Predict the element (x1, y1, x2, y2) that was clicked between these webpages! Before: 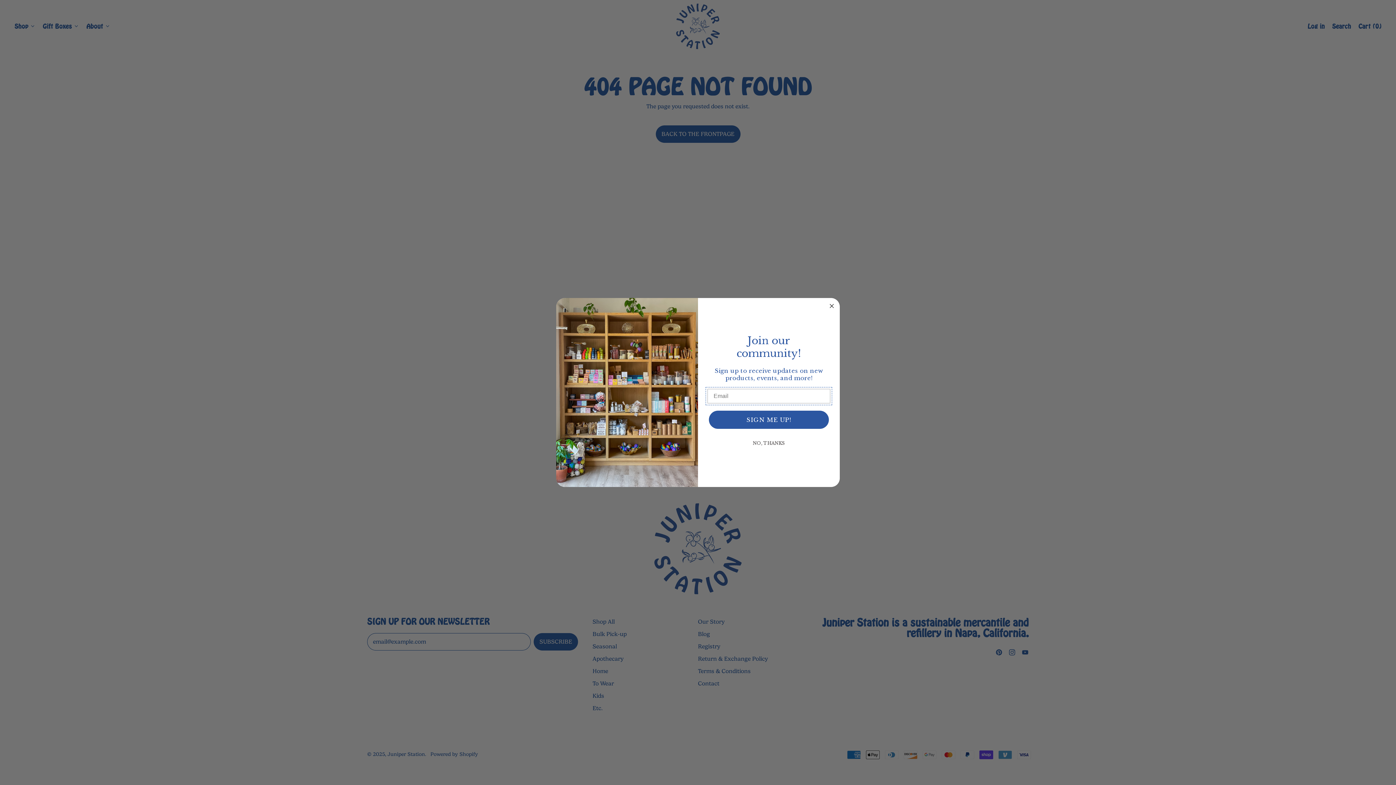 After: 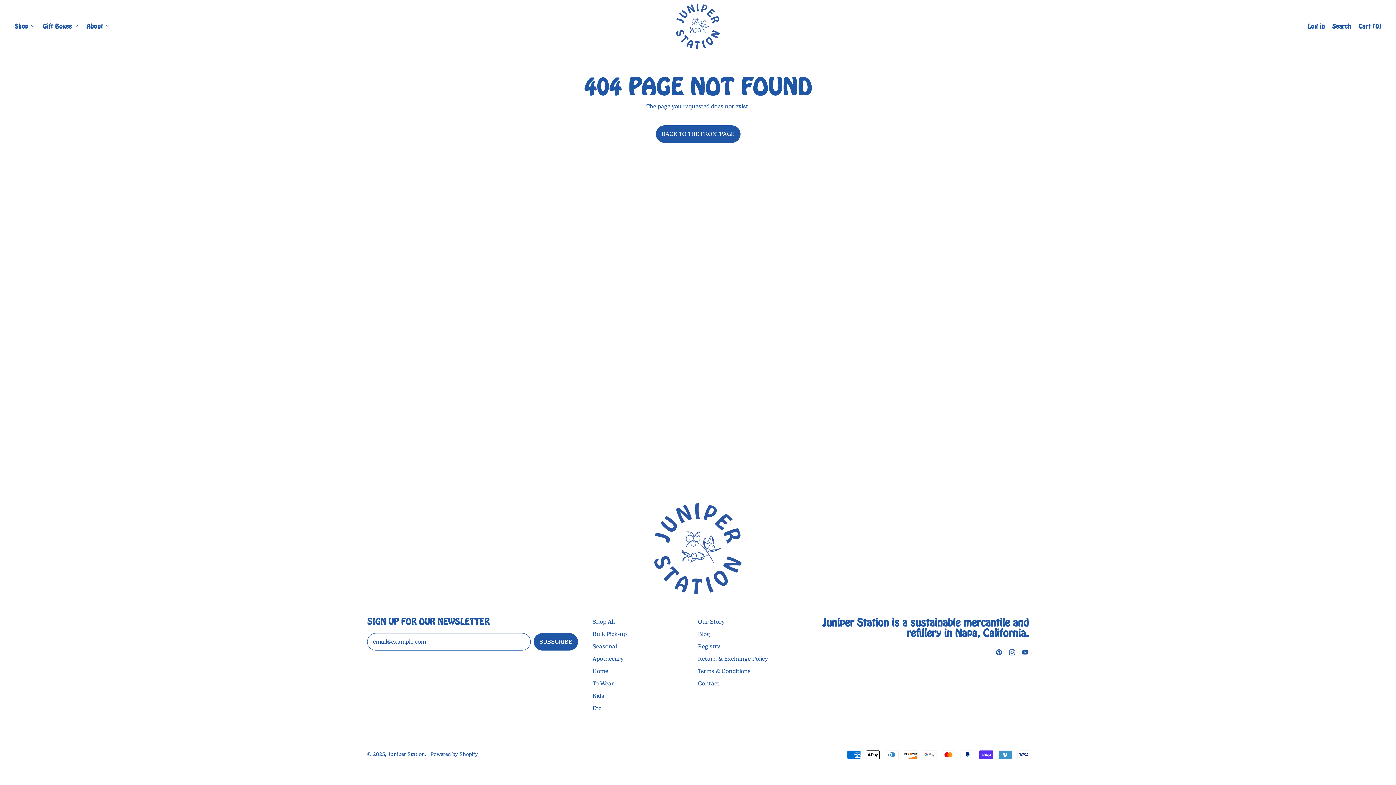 Action: bbox: (707, 436, 830, 450) label: NO, THANKS